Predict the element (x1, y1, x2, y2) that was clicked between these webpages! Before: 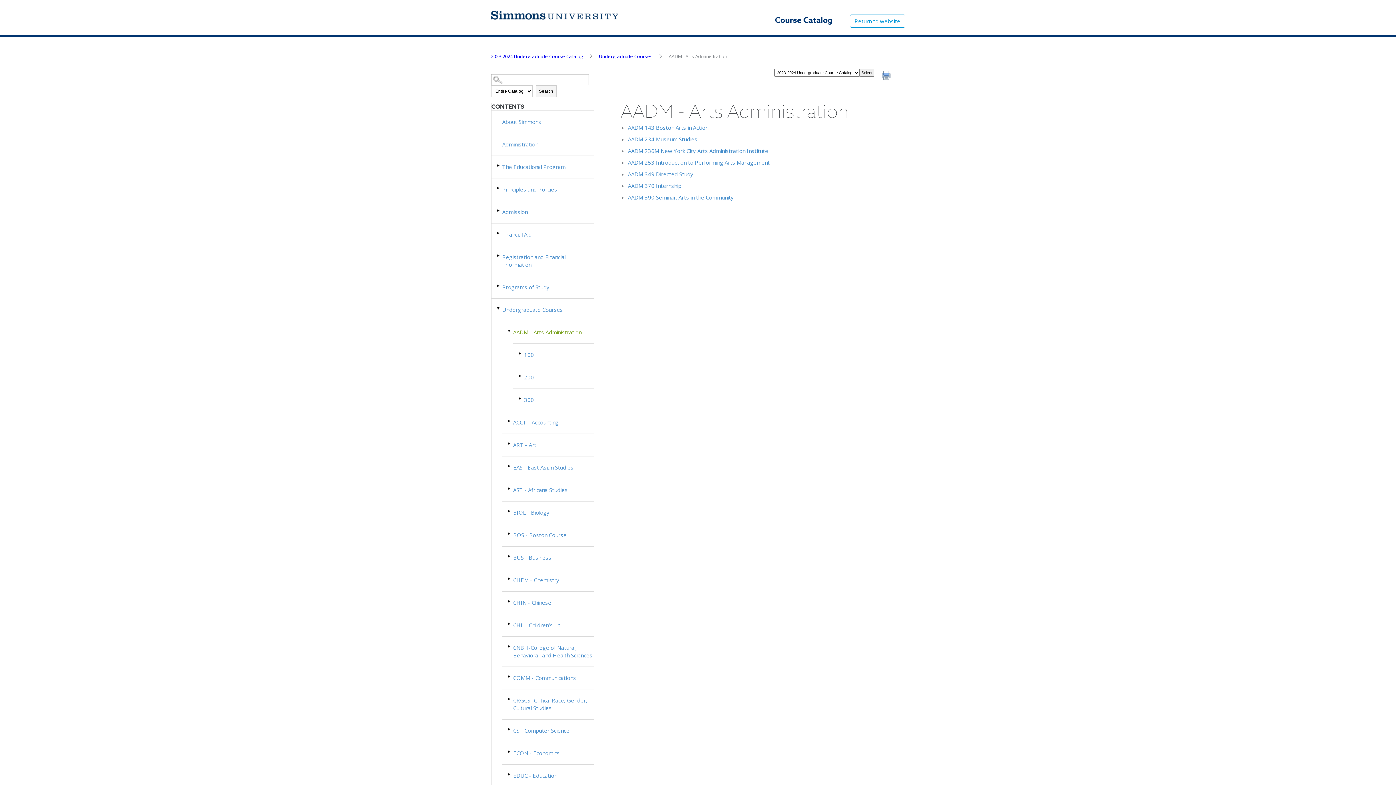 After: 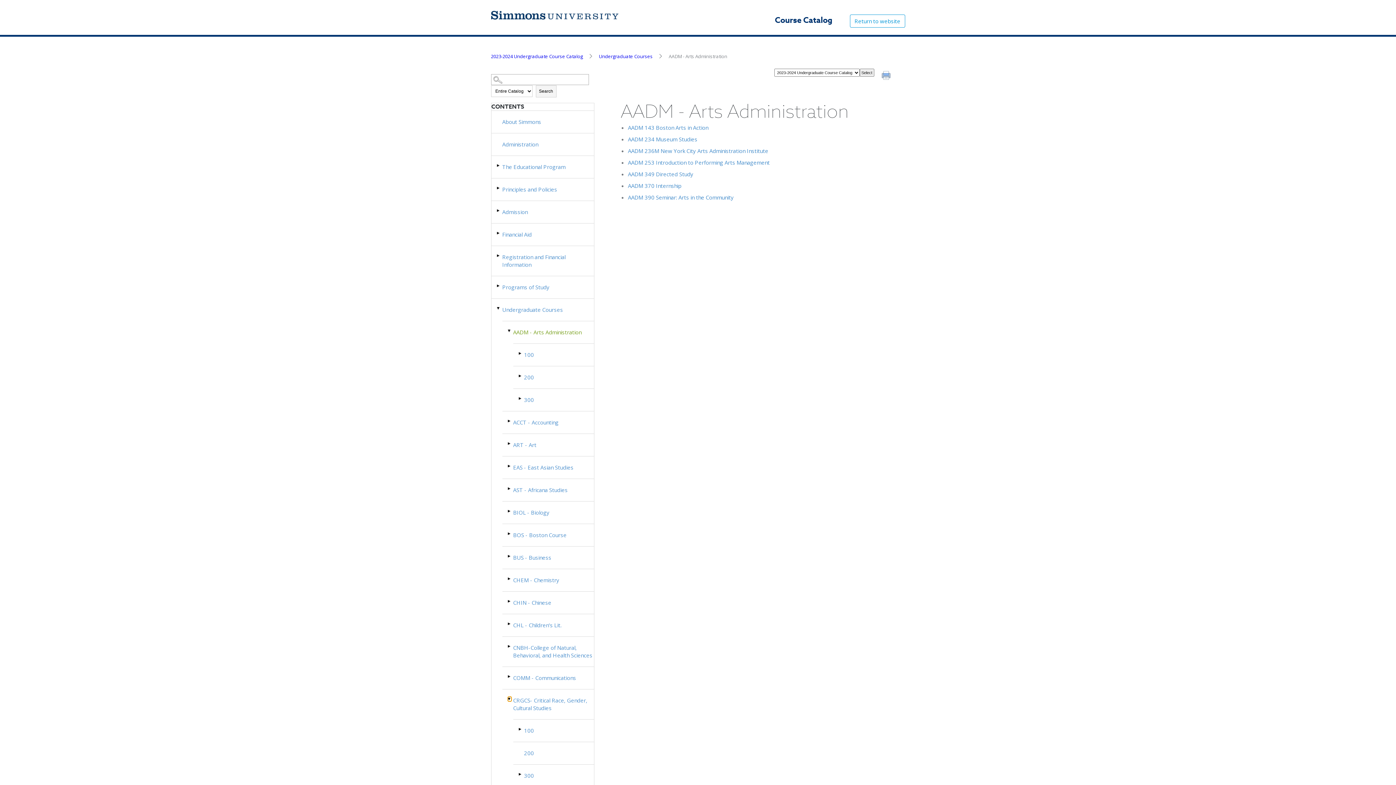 Action: bbox: (507, 697, 511, 701) label: Show More of CRGCS- Critical Race, Gender, Cultural Studies